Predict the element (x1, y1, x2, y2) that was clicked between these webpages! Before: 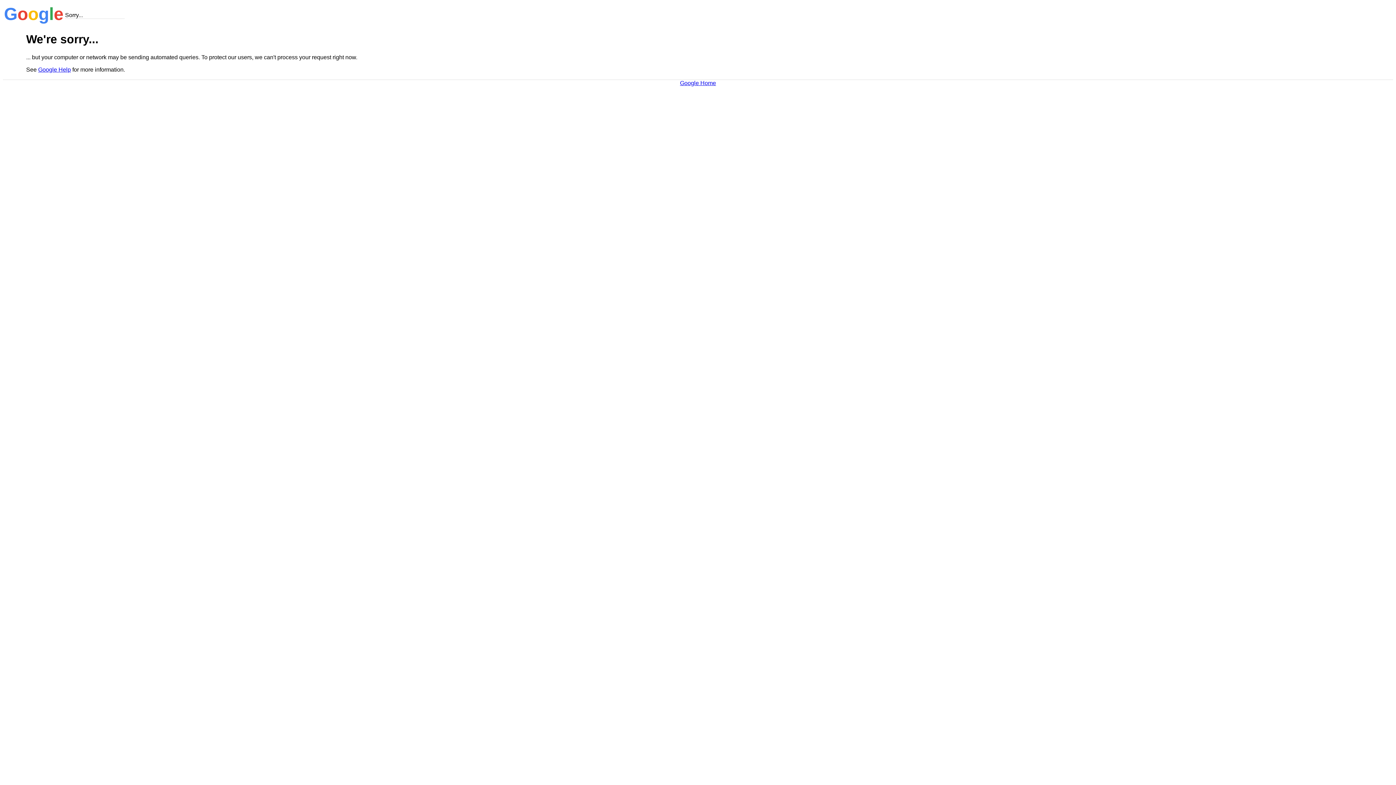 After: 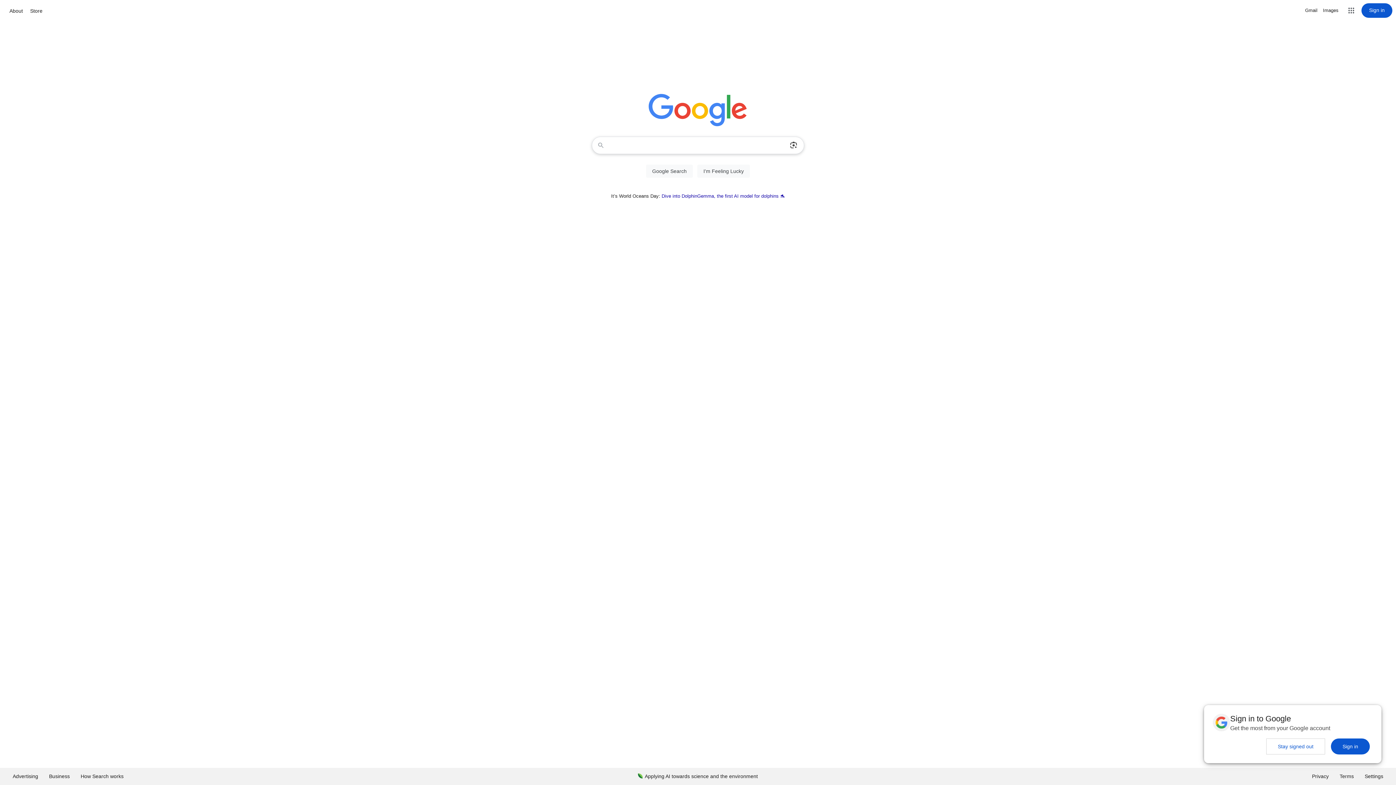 Action: label: Google Home bbox: (680, 79, 716, 86)